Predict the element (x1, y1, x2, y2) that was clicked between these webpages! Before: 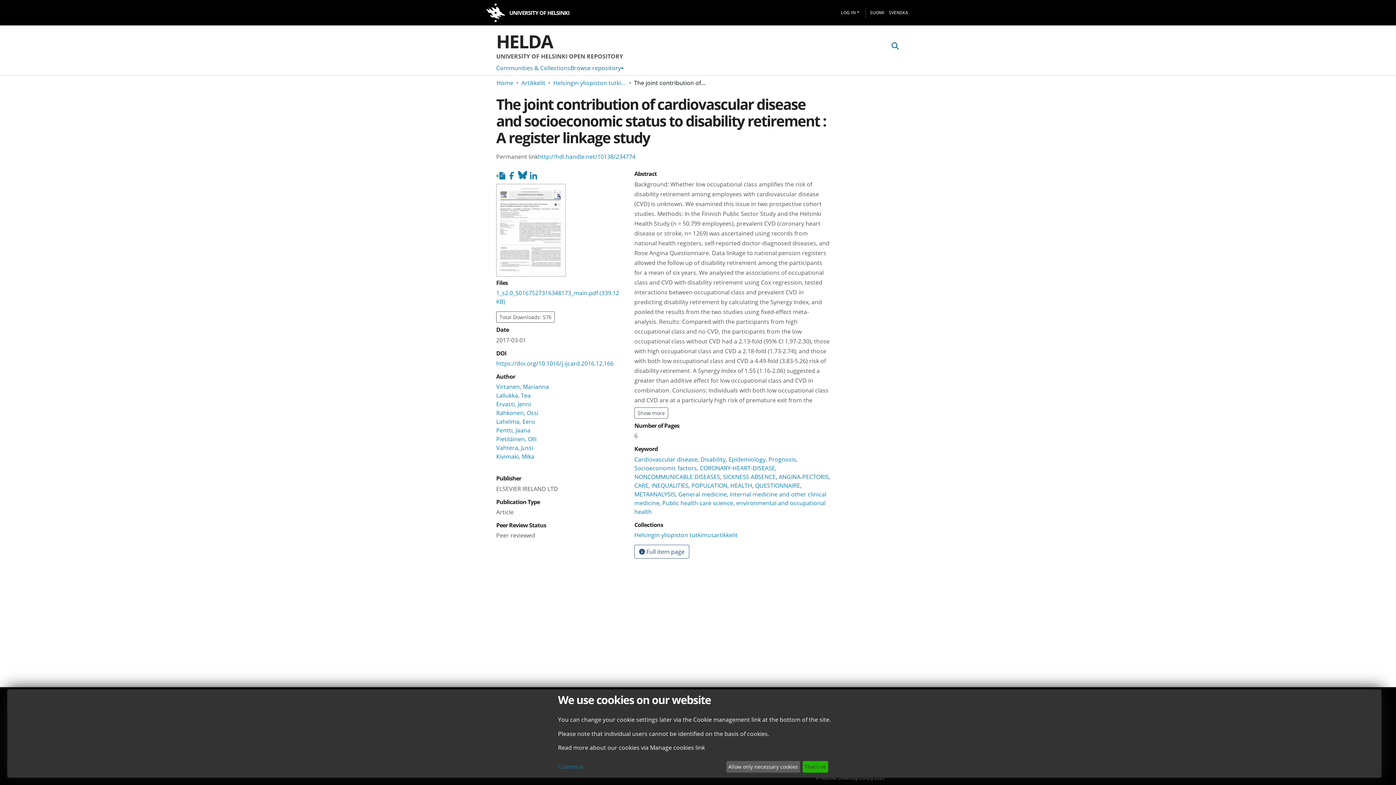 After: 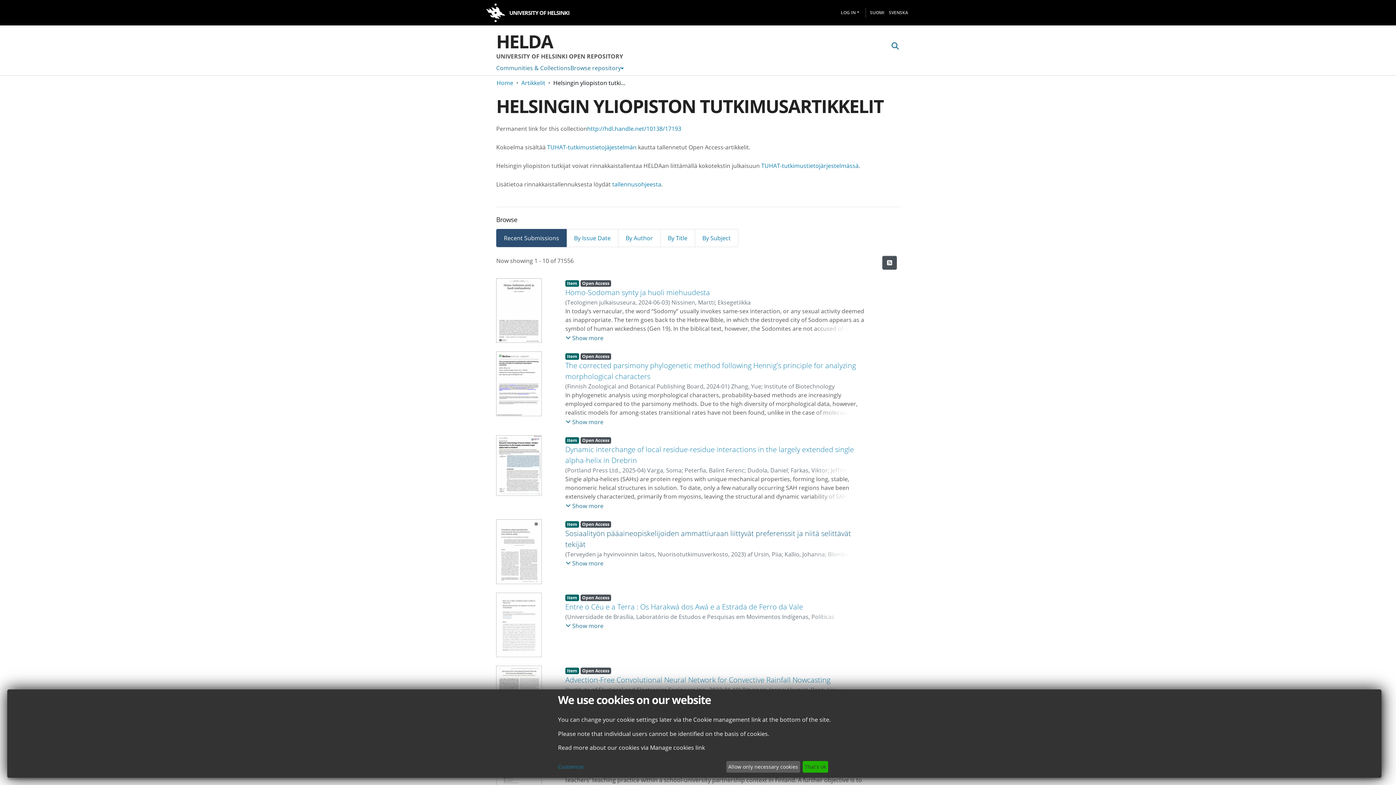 Action: bbox: (634, 516, 737, 524) label: Helsingin yliopiston tutkimusartikkelit